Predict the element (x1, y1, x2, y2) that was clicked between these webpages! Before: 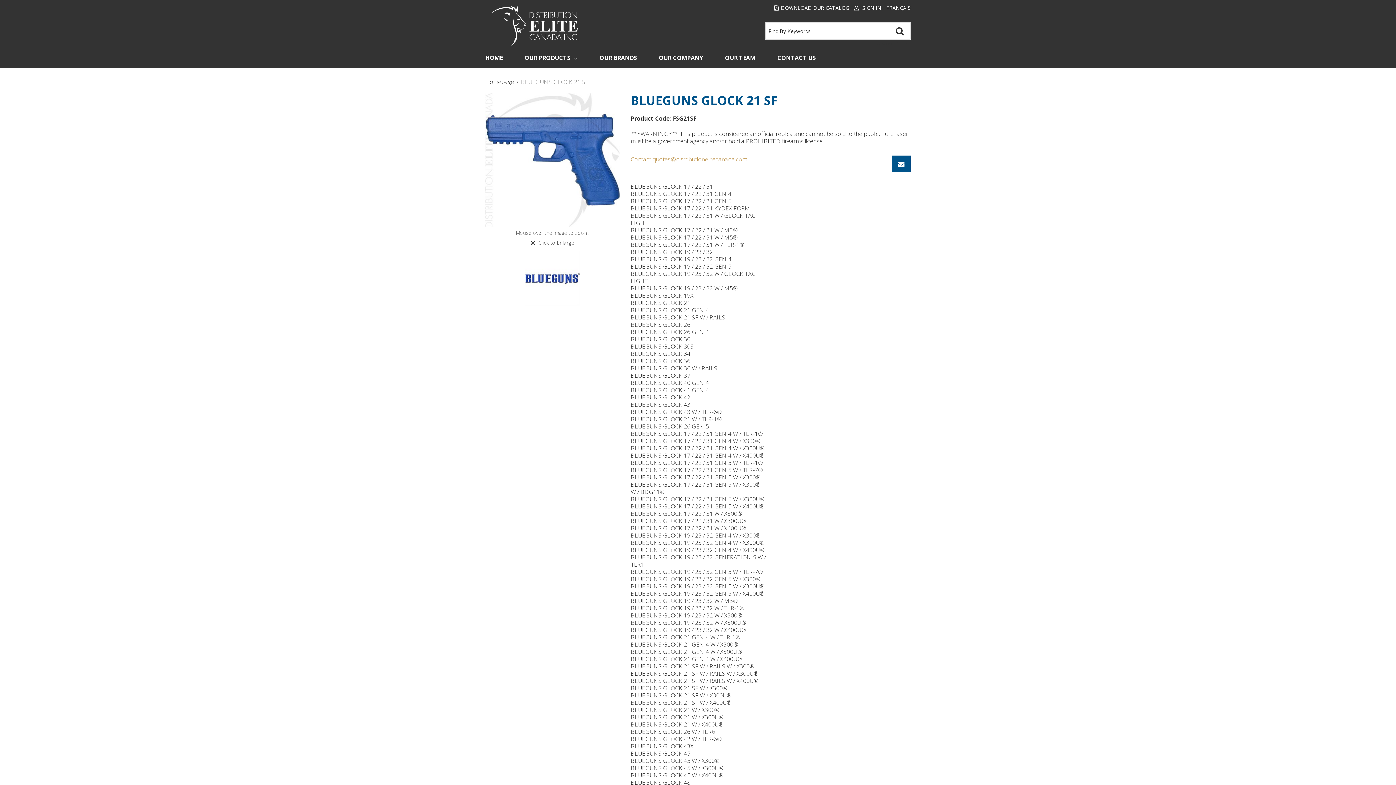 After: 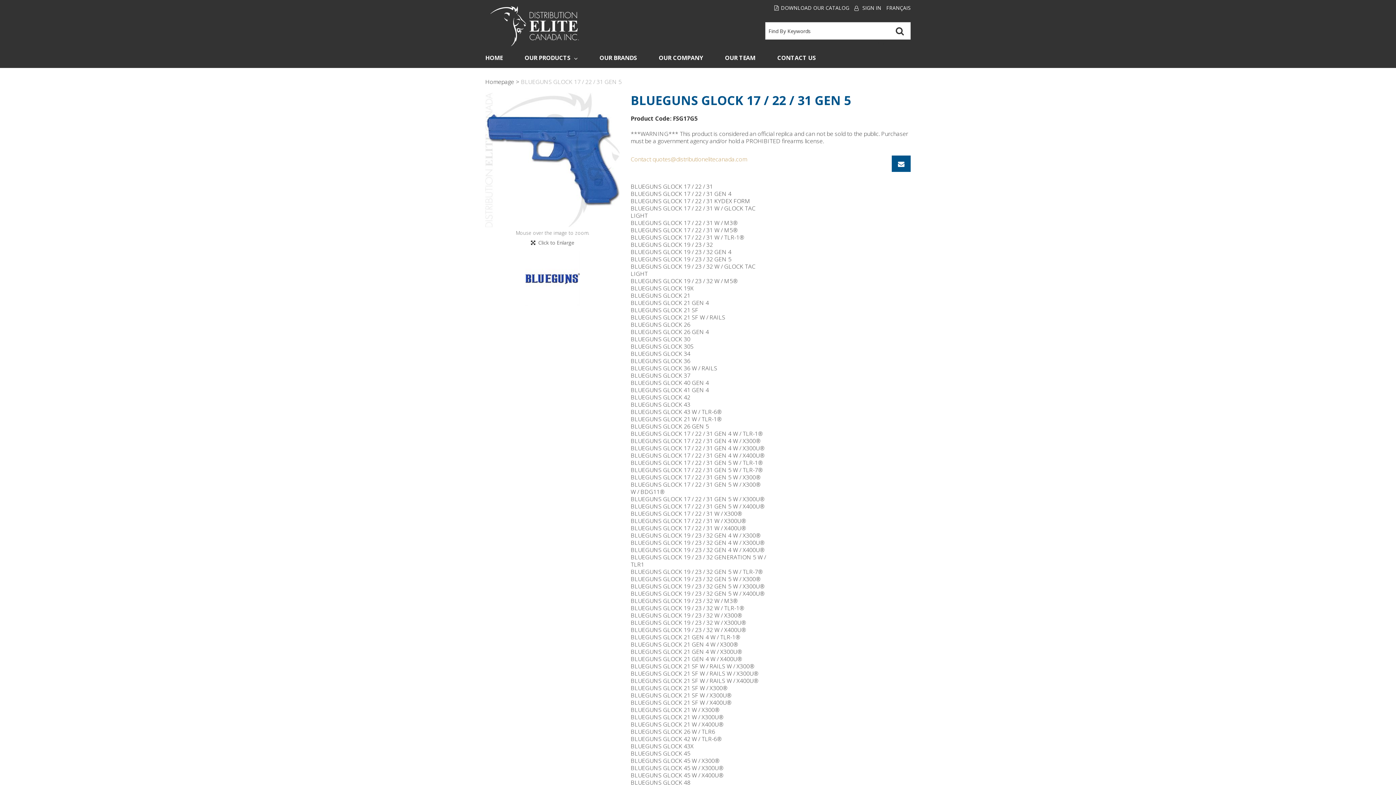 Action: label: BLUEGUNS GLOCK 17 / 22 / 31 GEN 5 bbox: (630, 197, 731, 205)